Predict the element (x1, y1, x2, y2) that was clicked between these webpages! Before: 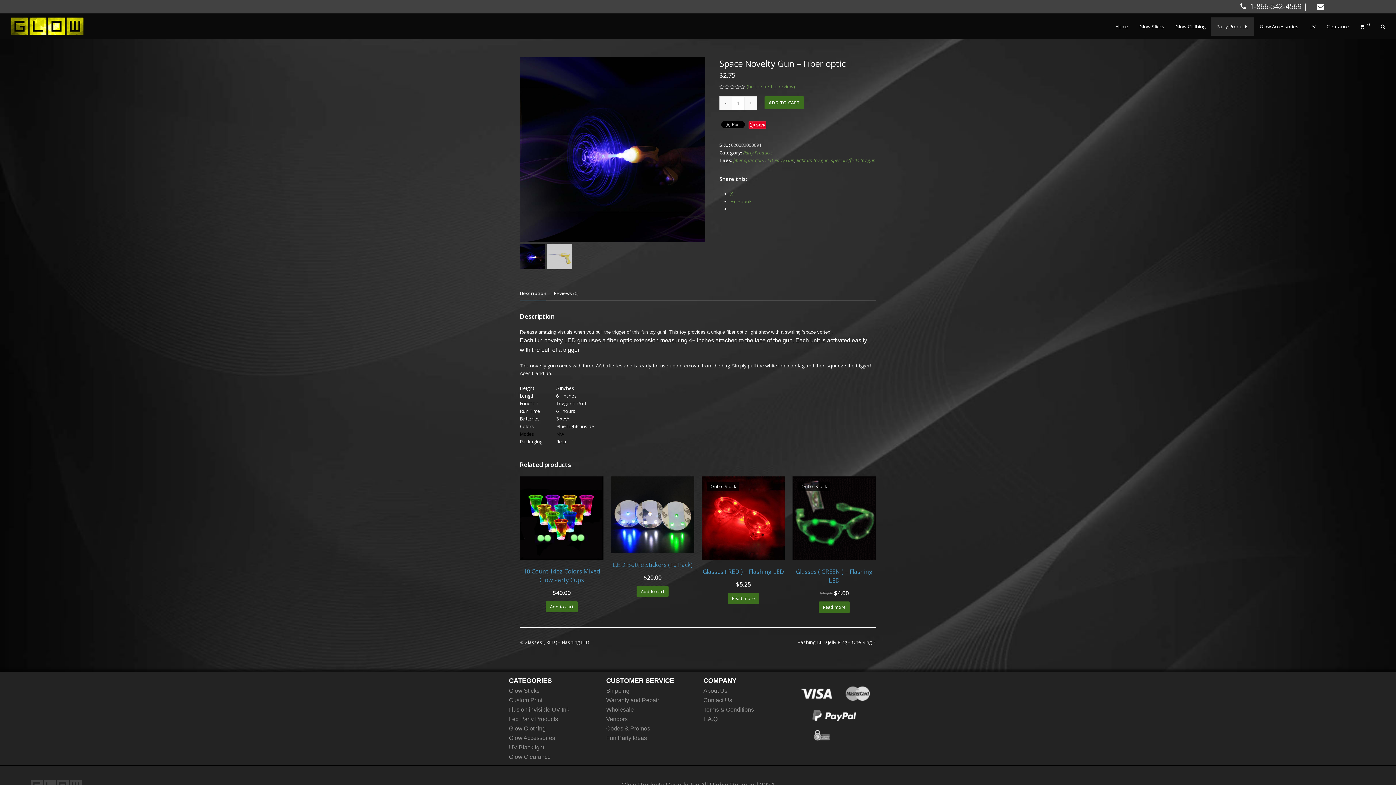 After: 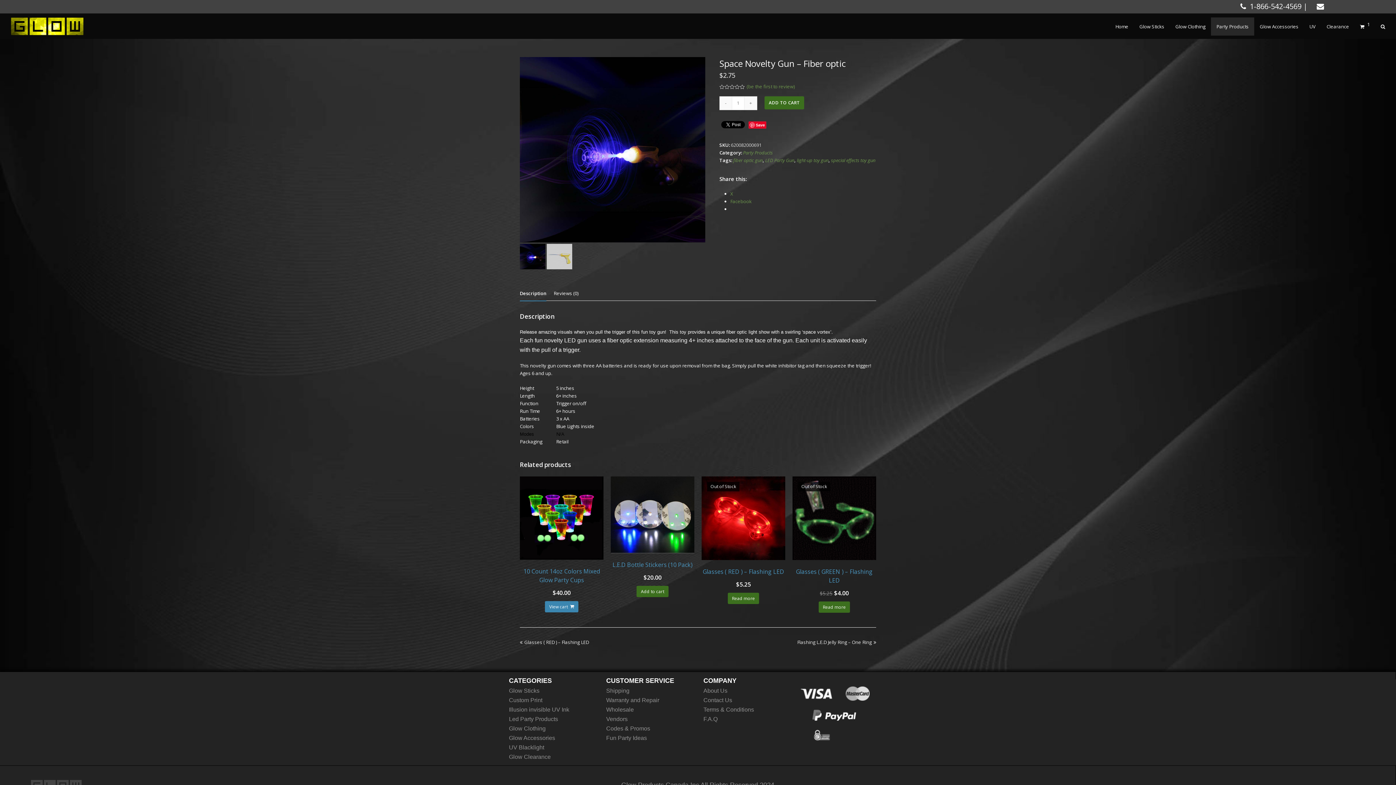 Action: label: Add to cart: “10 Count 14oz Colors Mixed Glow Party Cups” bbox: (545, 601, 577, 612)